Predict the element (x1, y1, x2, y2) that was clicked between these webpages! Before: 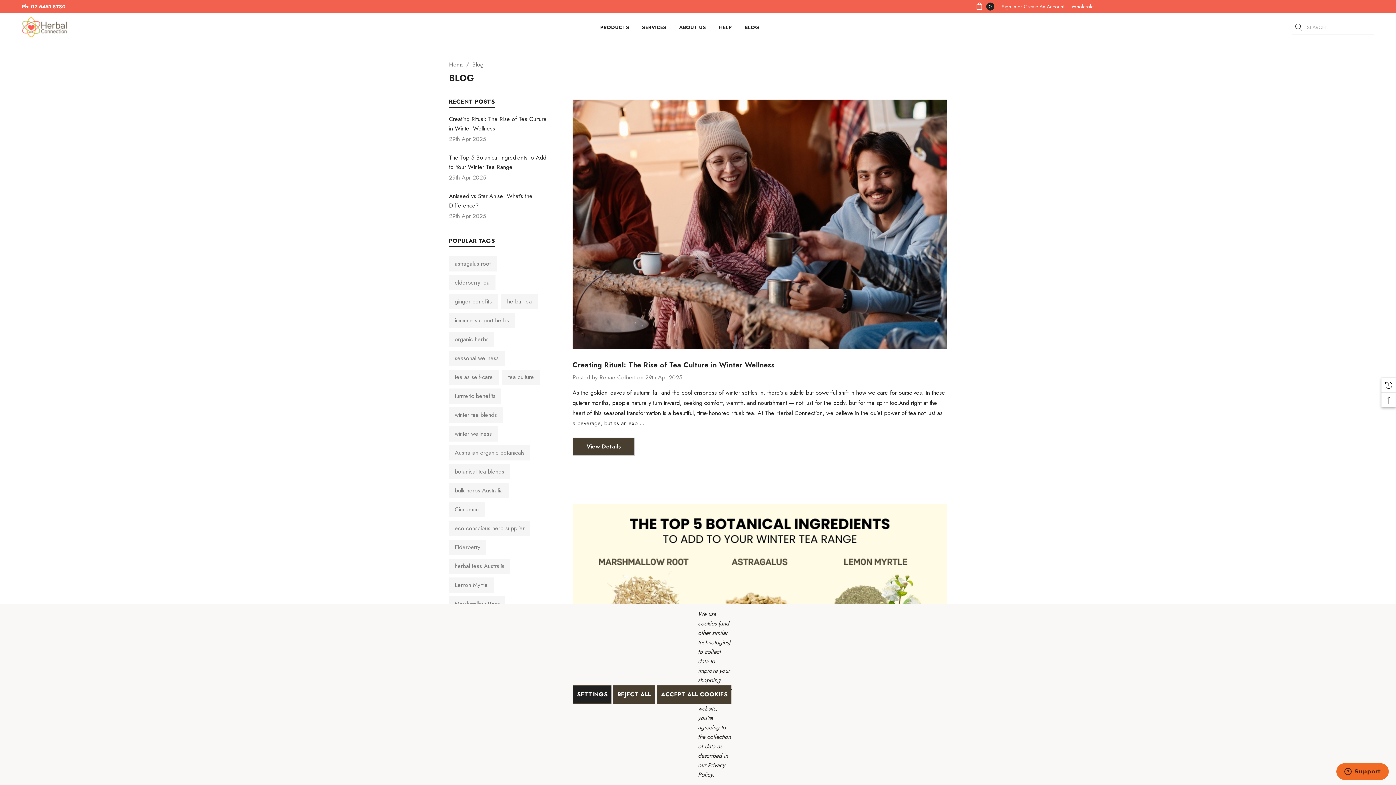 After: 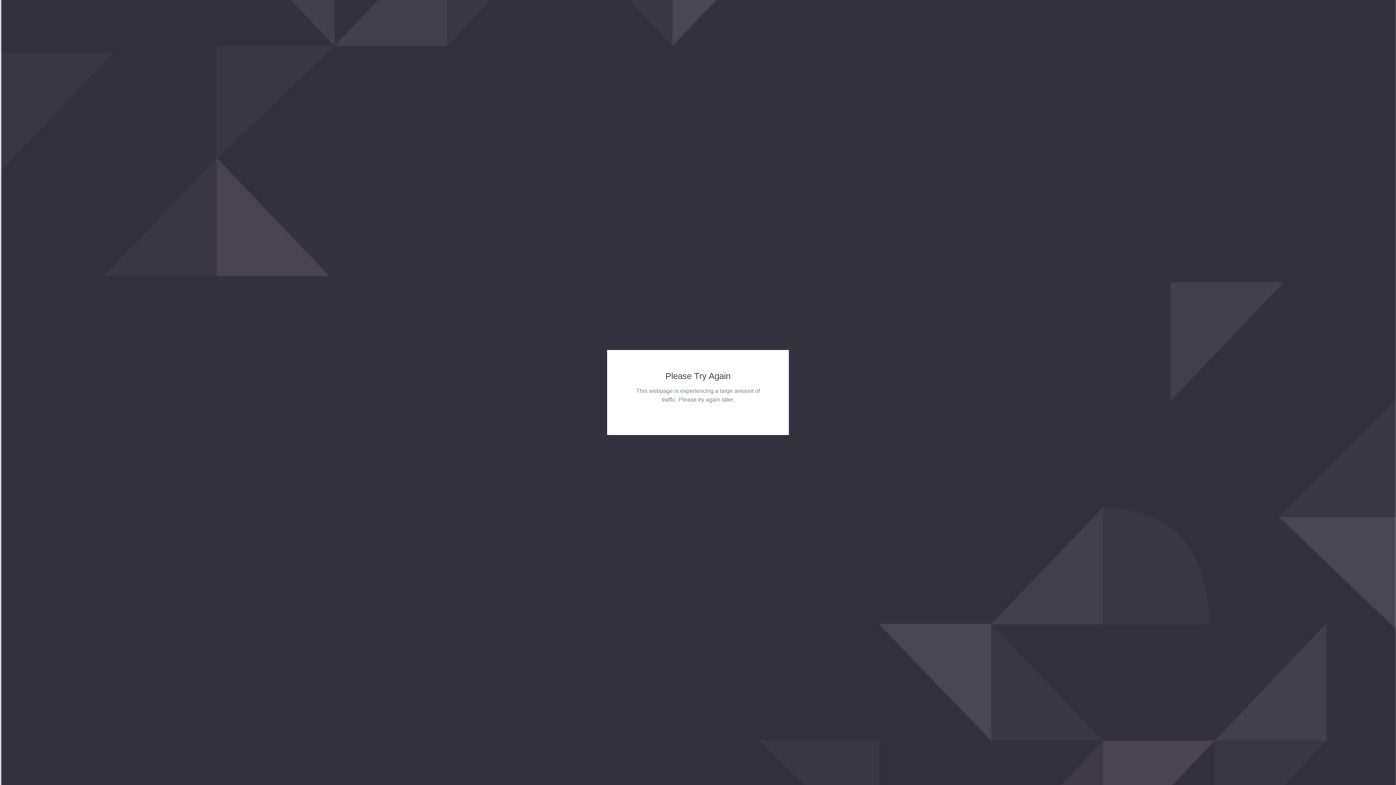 Action: label: botanical tea blends bbox: (449, 464, 509, 479)